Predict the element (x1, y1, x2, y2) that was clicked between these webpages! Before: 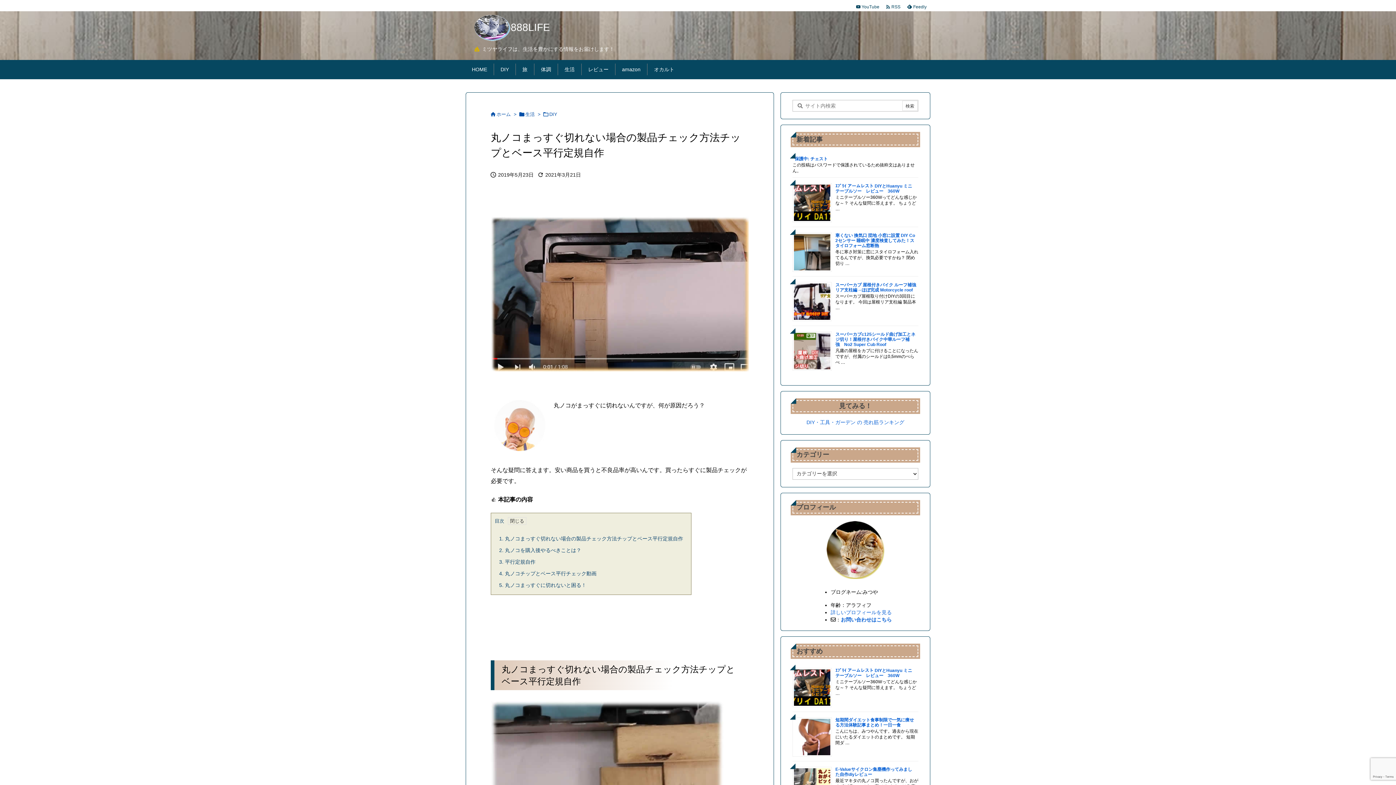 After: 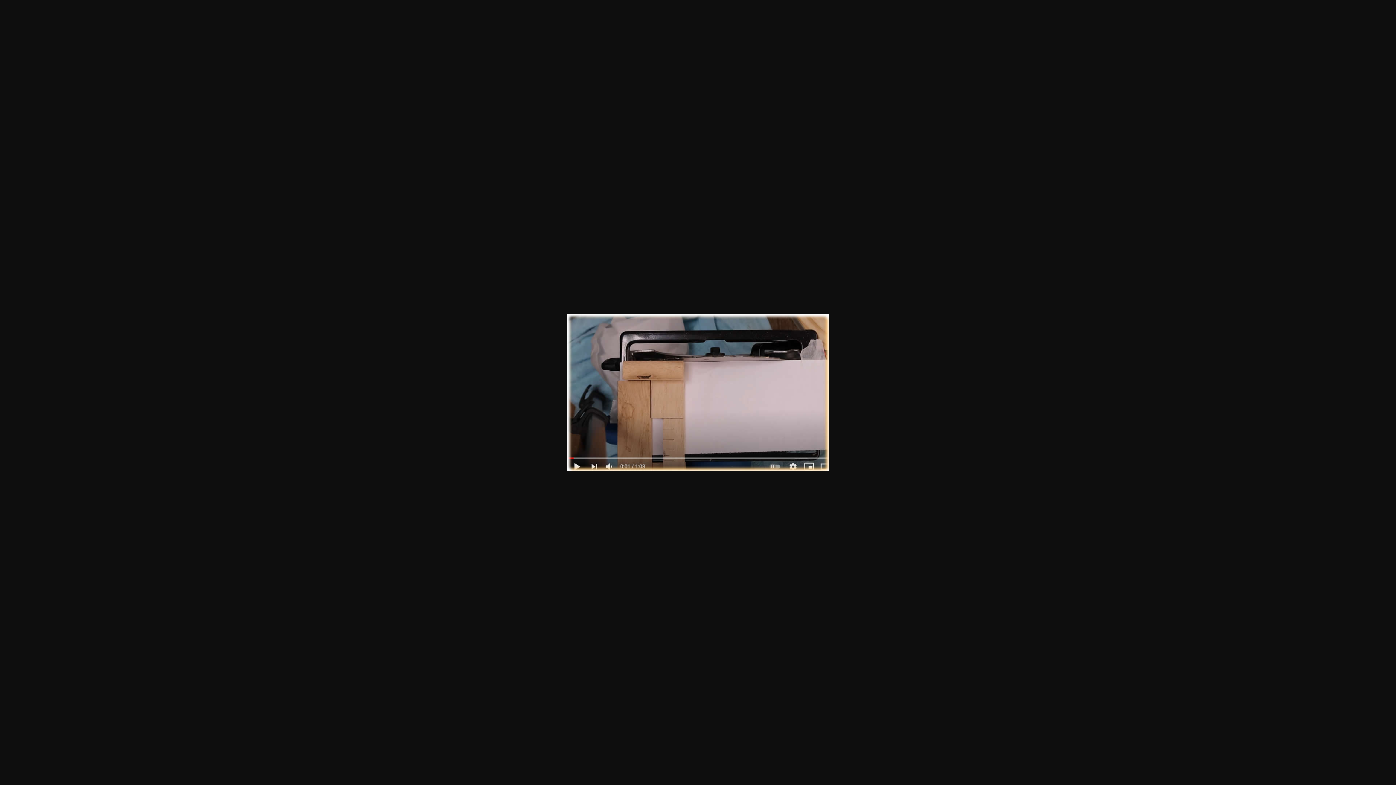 Action: bbox: (490, 290, 749, 296)